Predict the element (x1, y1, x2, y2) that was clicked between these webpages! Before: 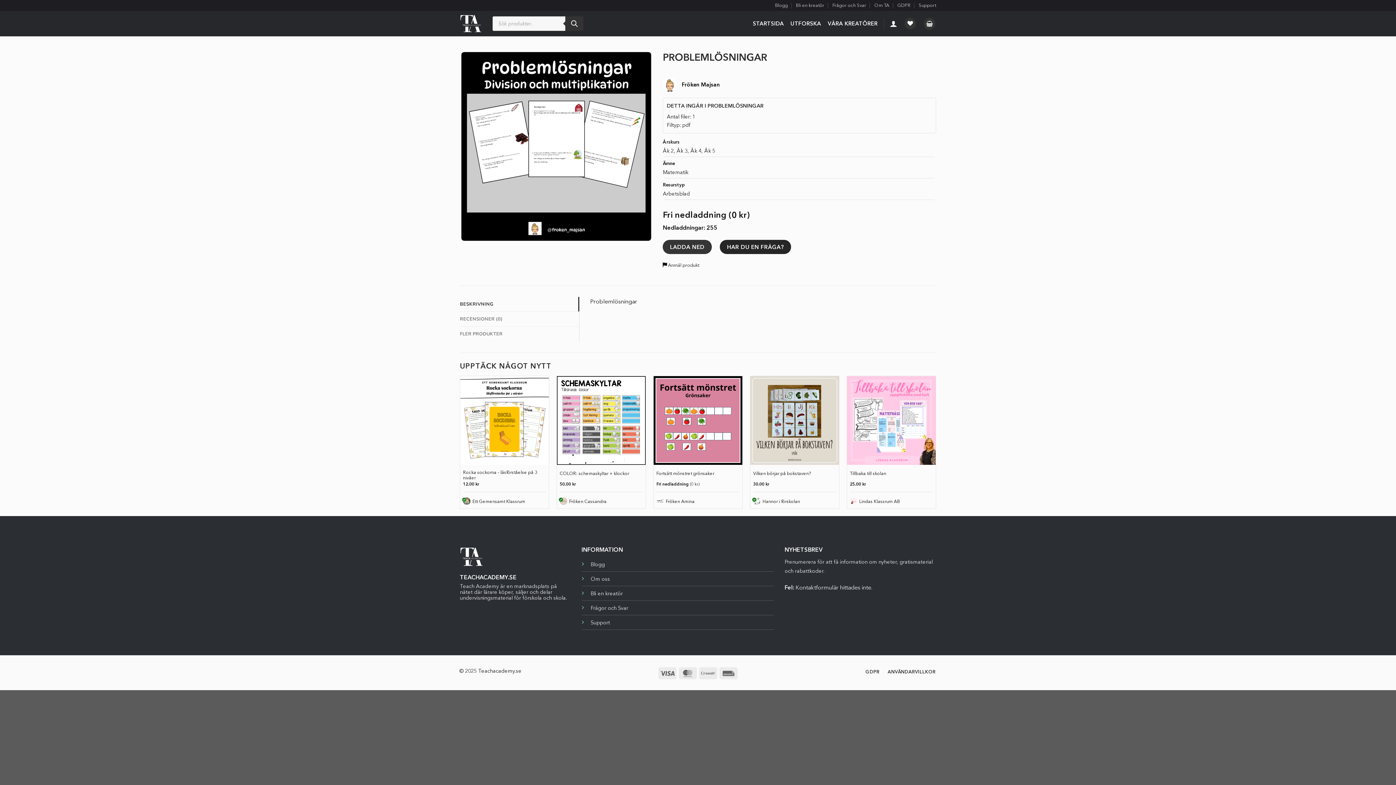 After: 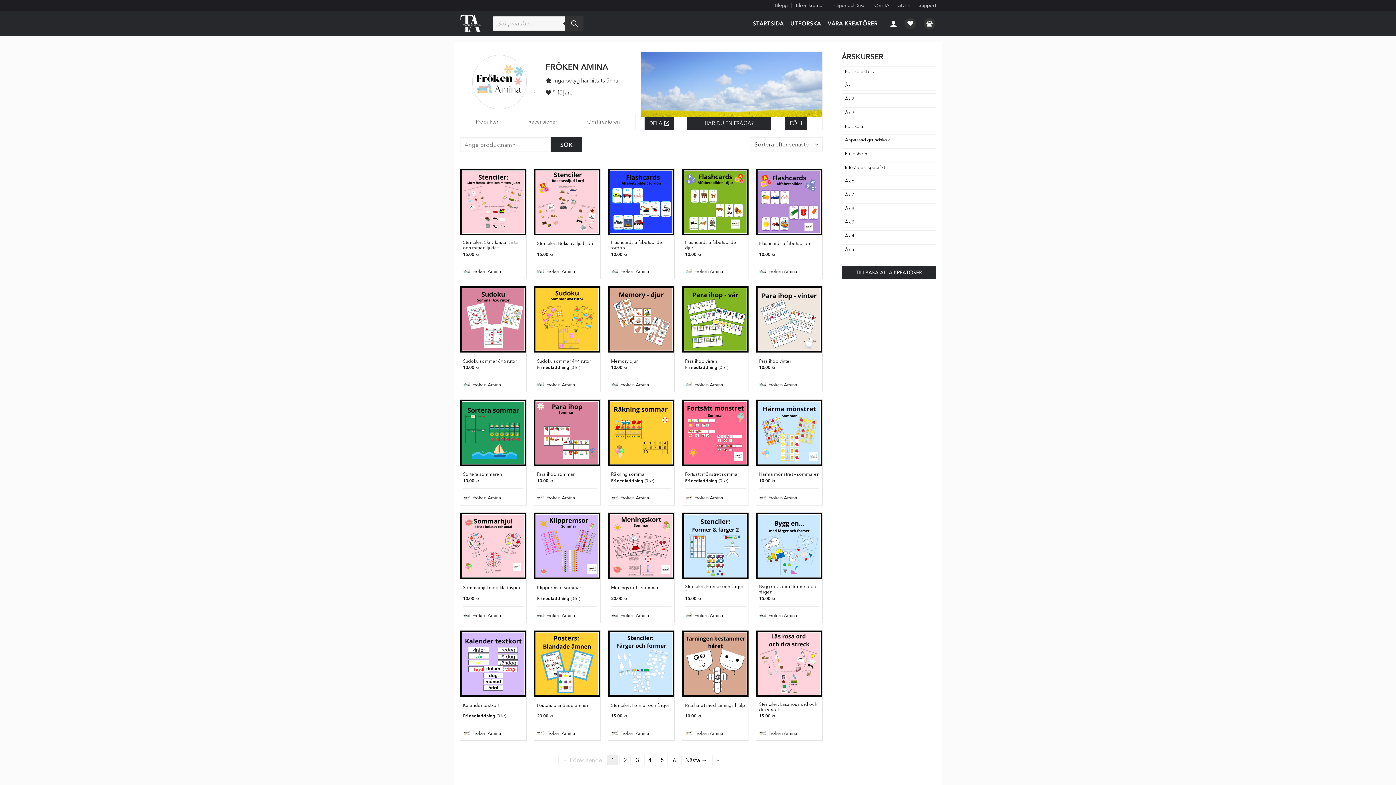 Action: label: Fröken Amina bbox: (666, 498, 732, 504)